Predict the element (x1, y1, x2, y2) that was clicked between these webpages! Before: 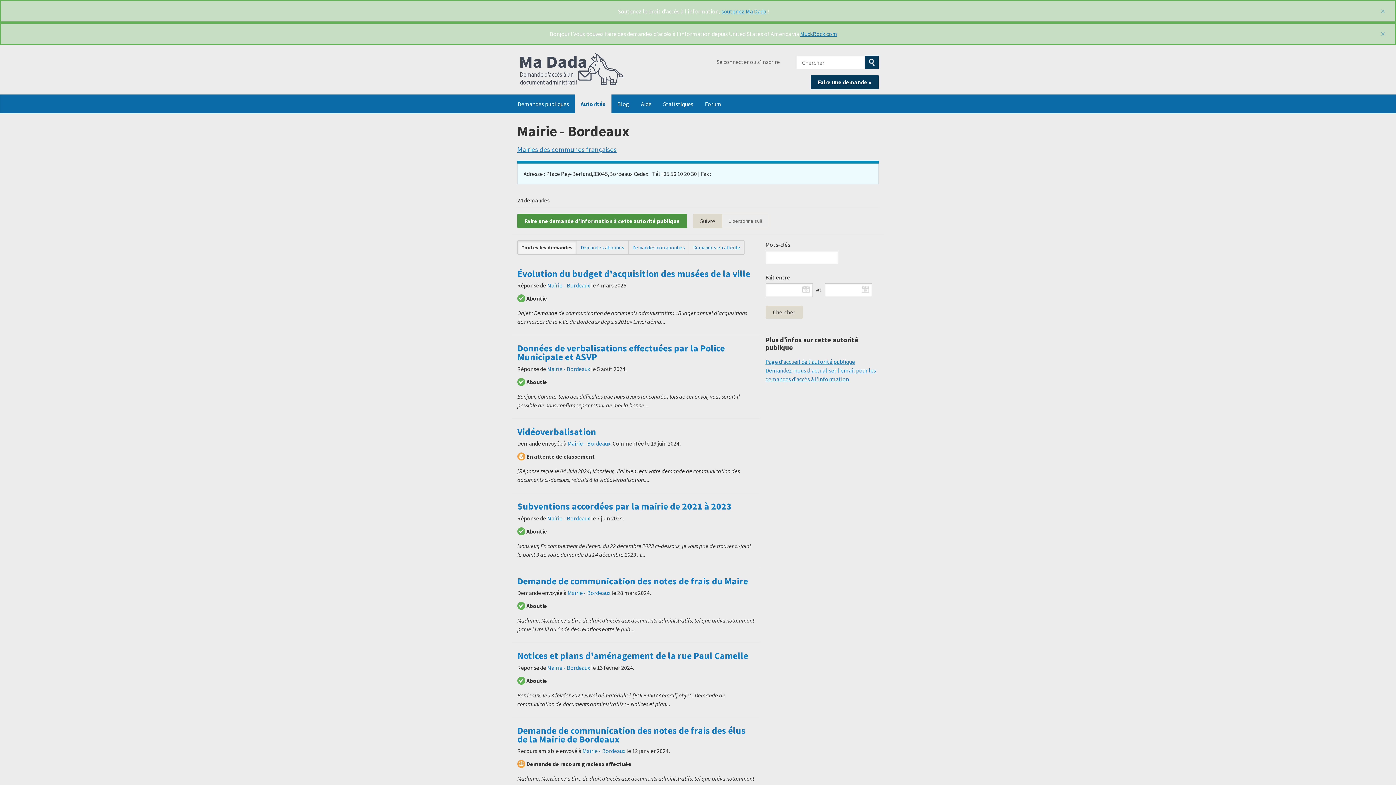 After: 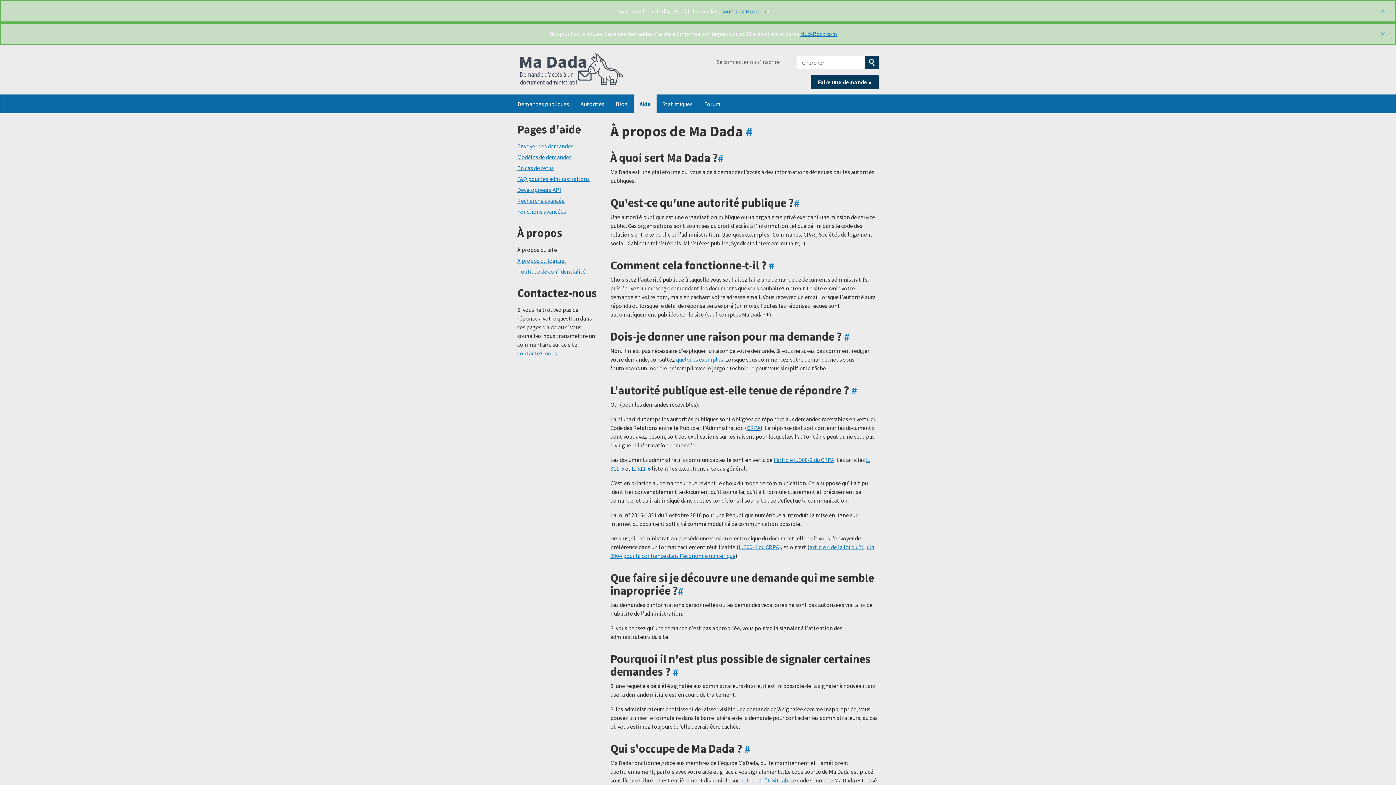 Action: label: Aide bbox: (635, 94, 657, 113)